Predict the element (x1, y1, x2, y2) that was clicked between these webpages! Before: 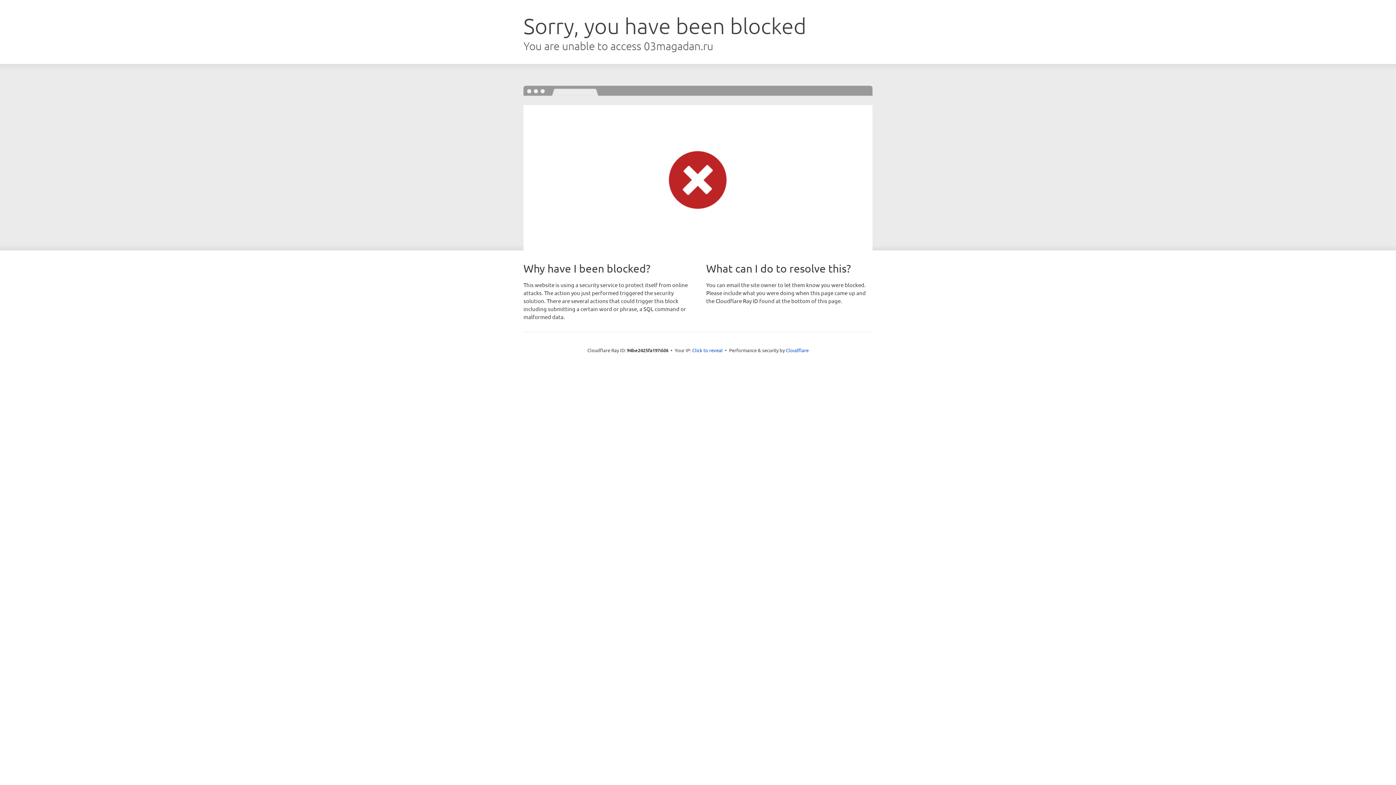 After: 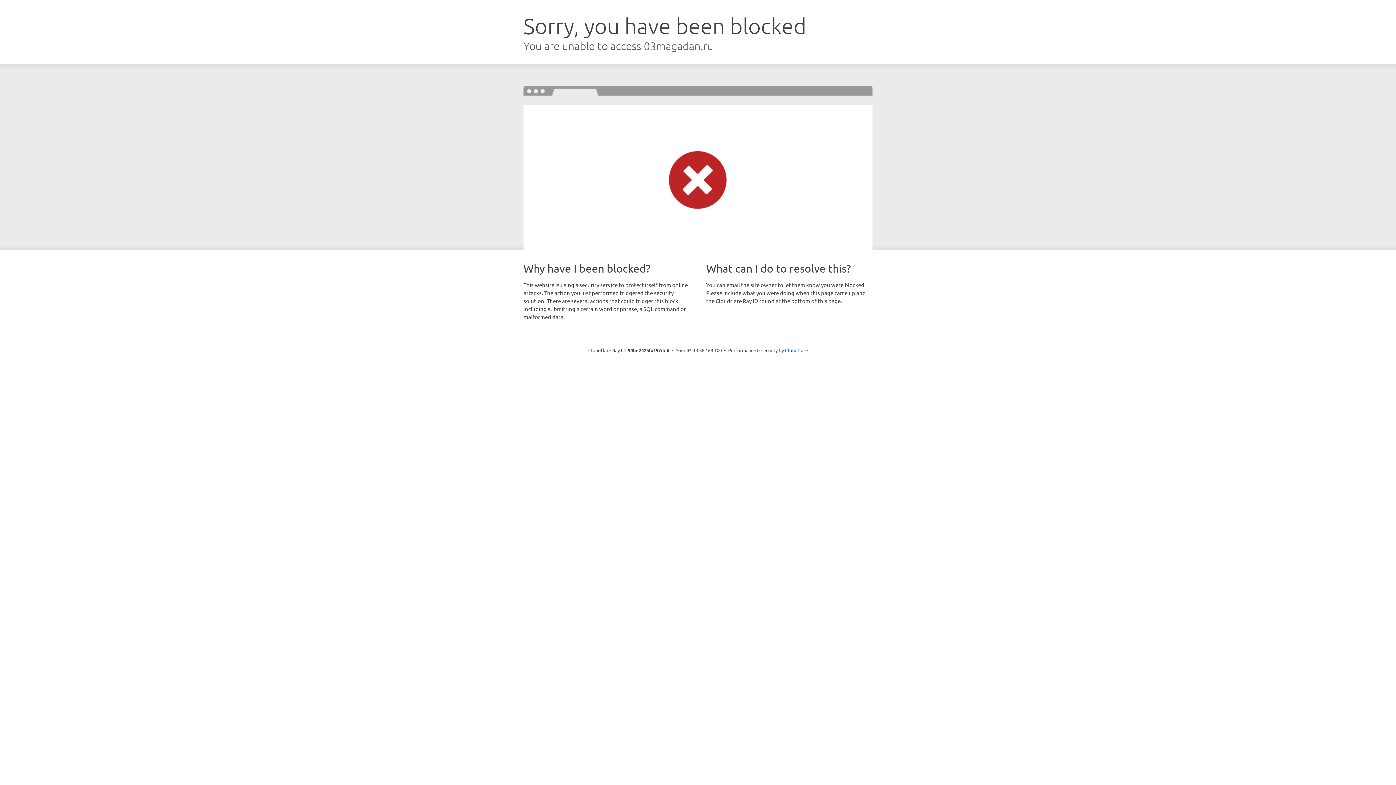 Action: bbox: (692, 346, 722, 353) label: Click to reveal